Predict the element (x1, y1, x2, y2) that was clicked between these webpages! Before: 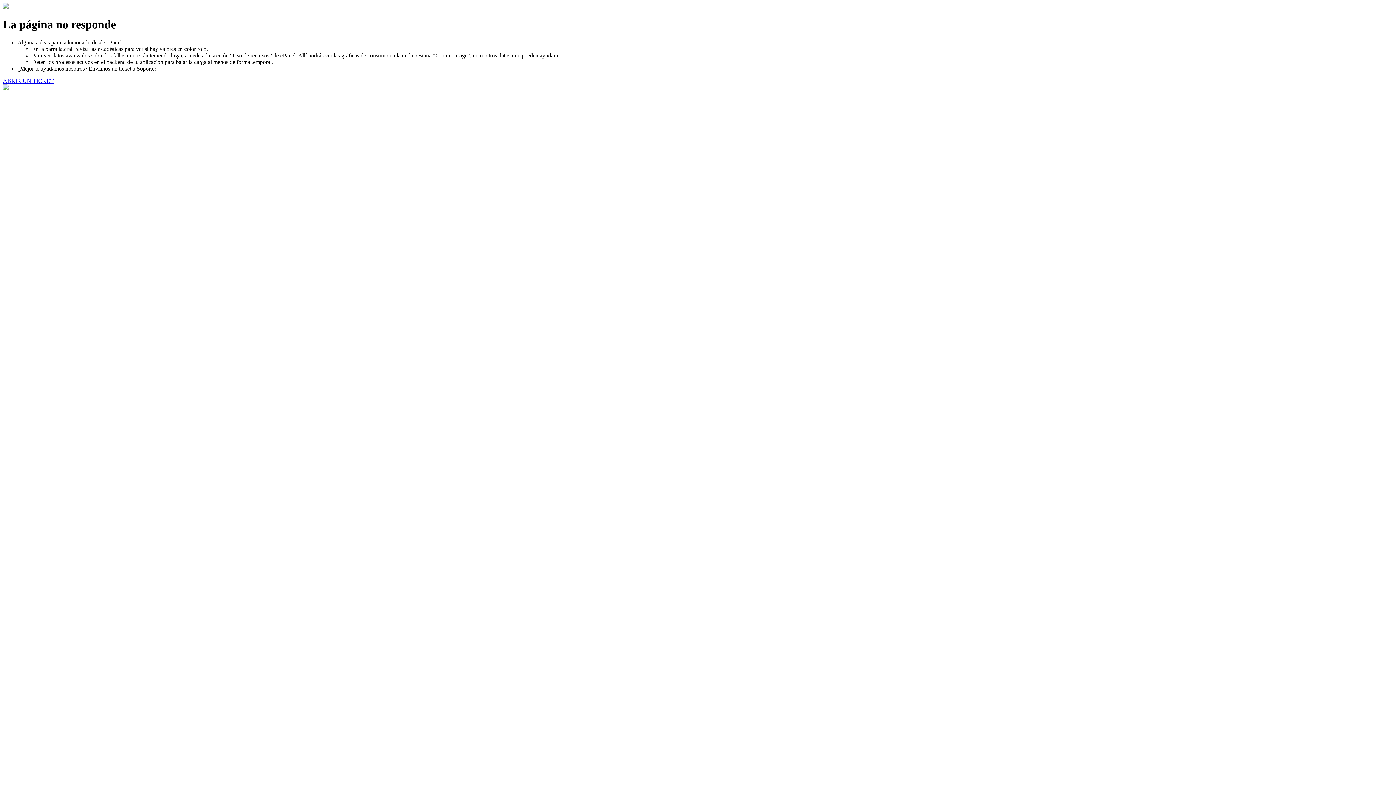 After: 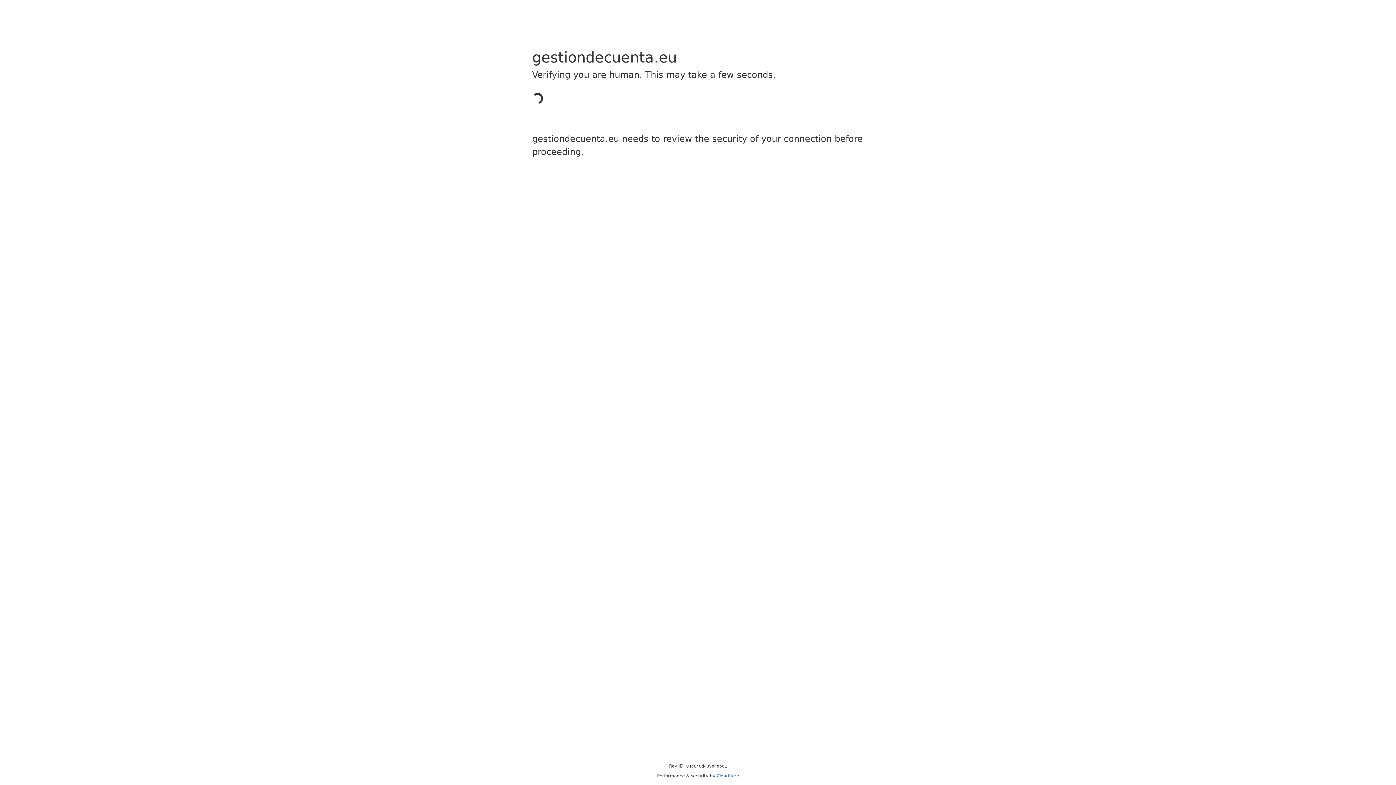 Action: label: ABRIR UN TICKET bbox: (2, 77, 53, 83)